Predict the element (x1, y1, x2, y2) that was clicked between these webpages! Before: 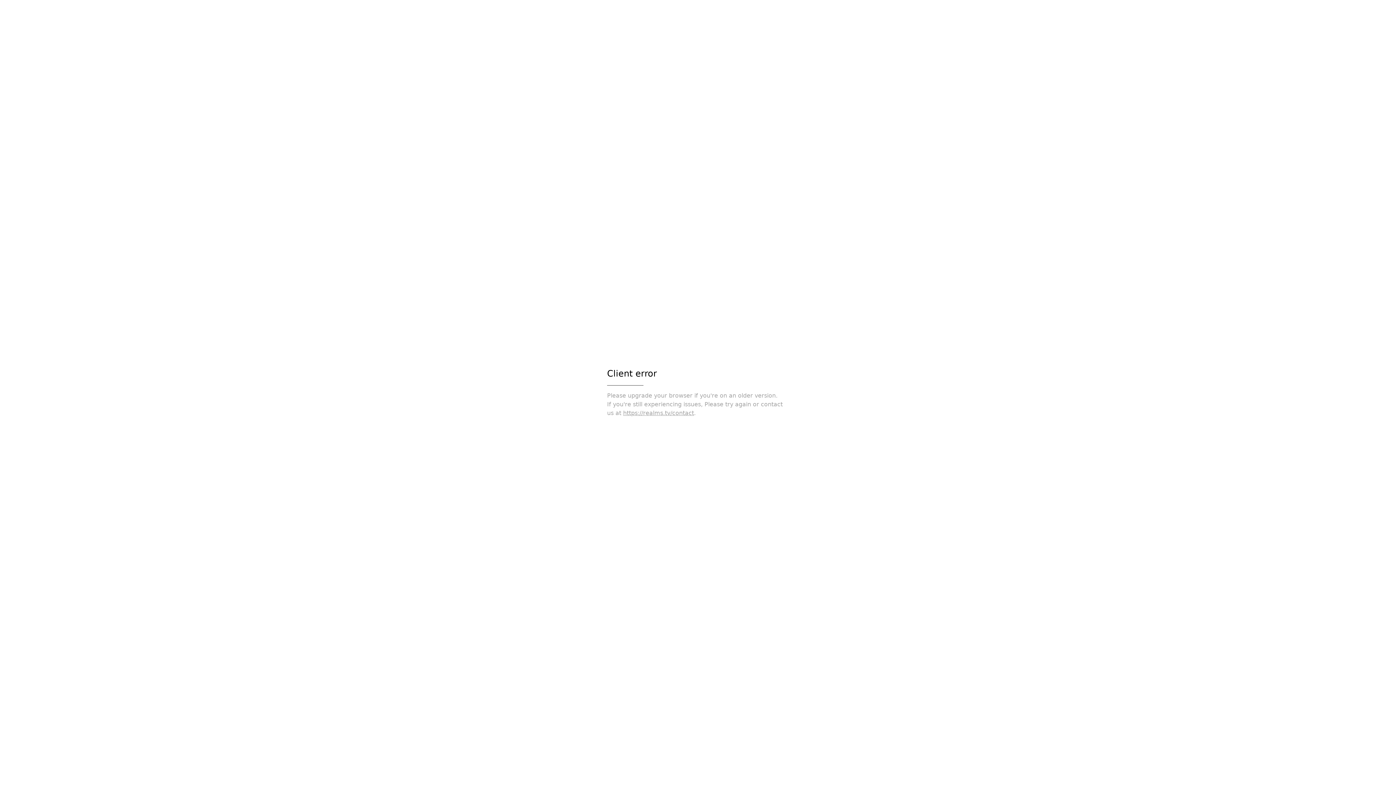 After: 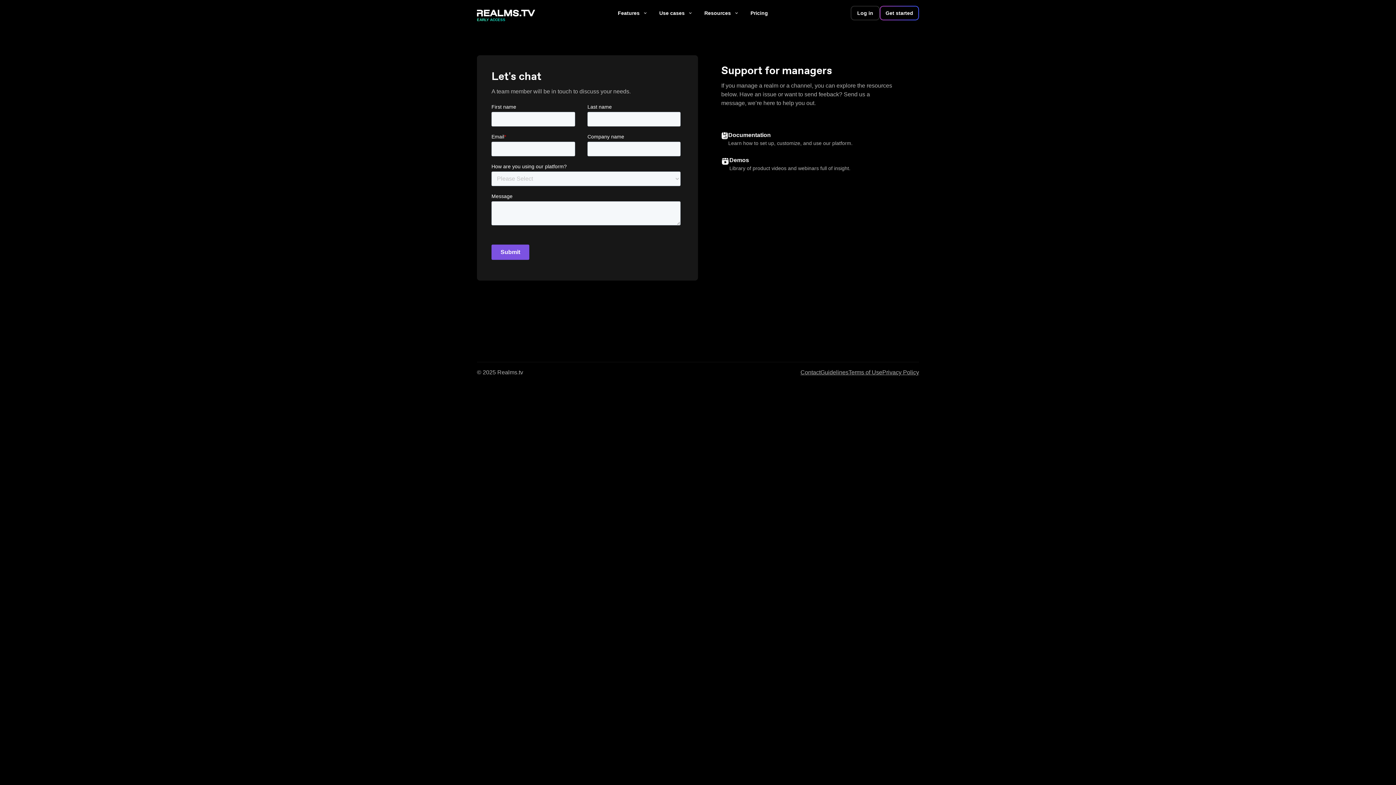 Action: bbox: (623, 409, 694, 416) label: https://realms.tv/contact